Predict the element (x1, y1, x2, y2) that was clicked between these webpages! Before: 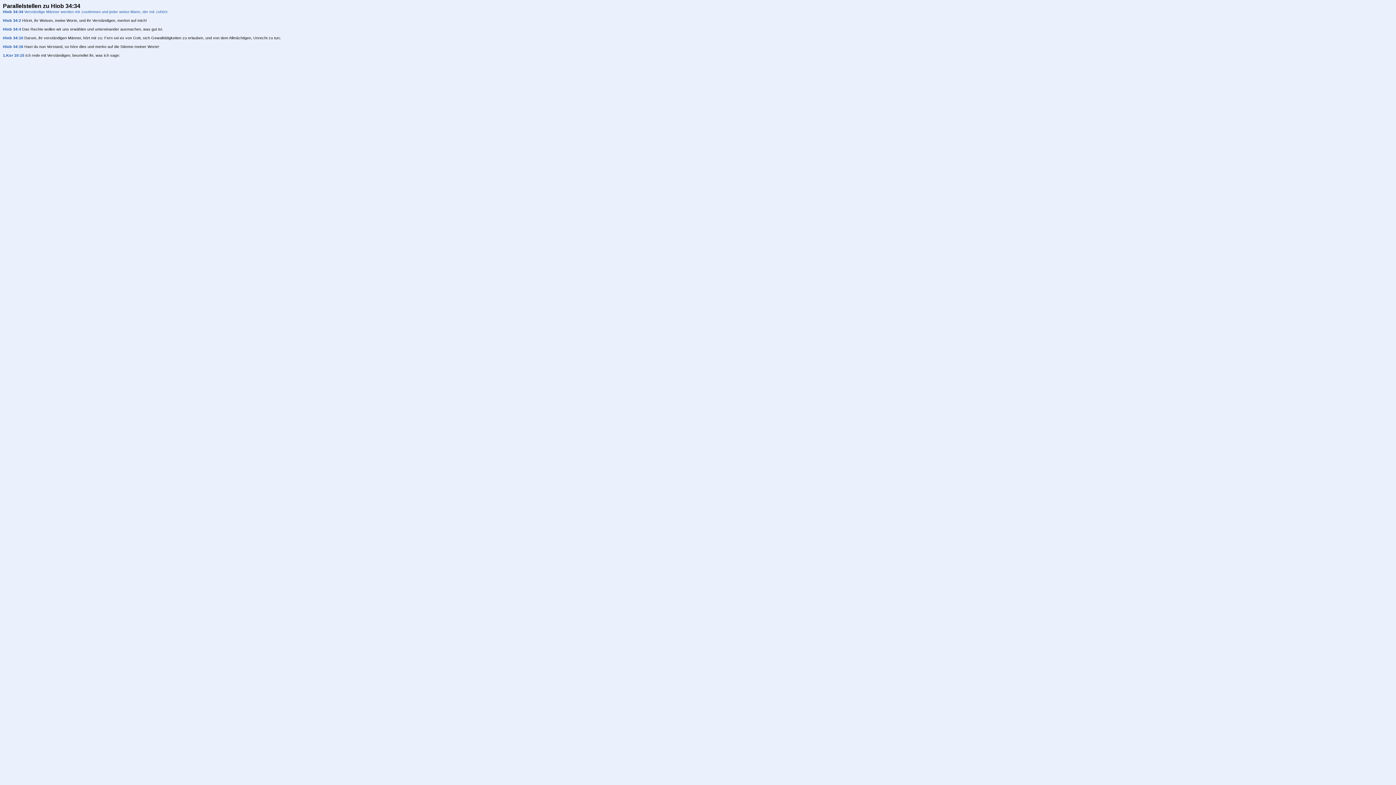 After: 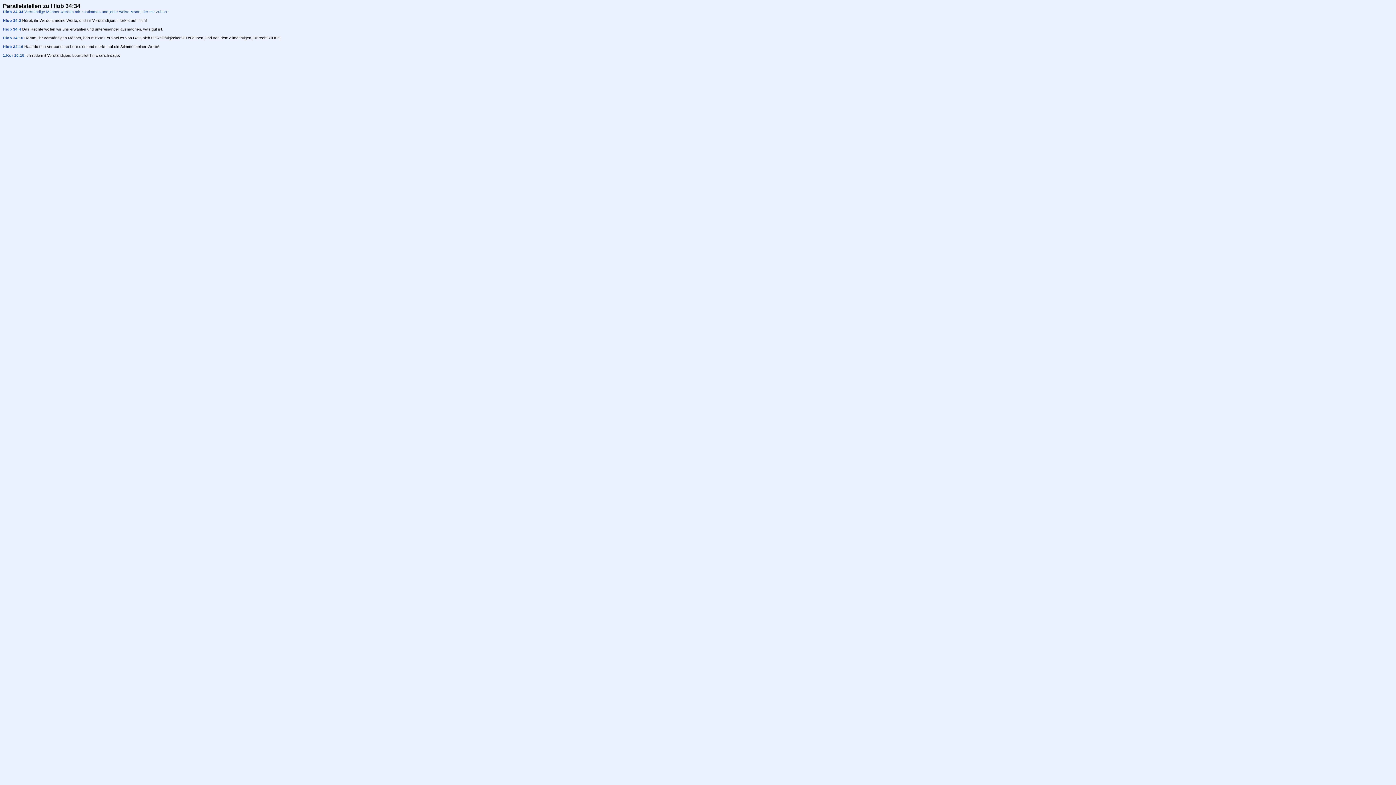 Action: bbox: (2, 53, 24, 57) label: 1.Kor 10:15